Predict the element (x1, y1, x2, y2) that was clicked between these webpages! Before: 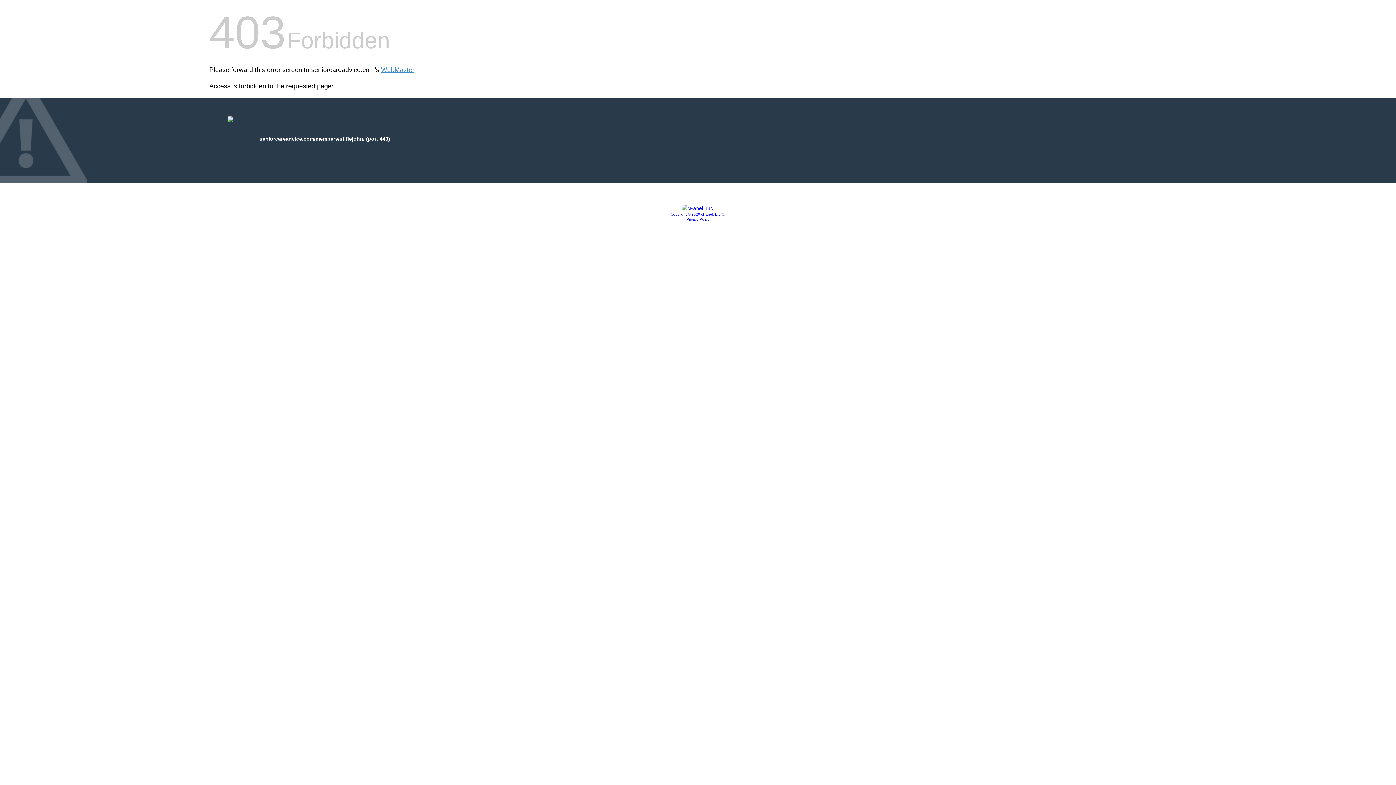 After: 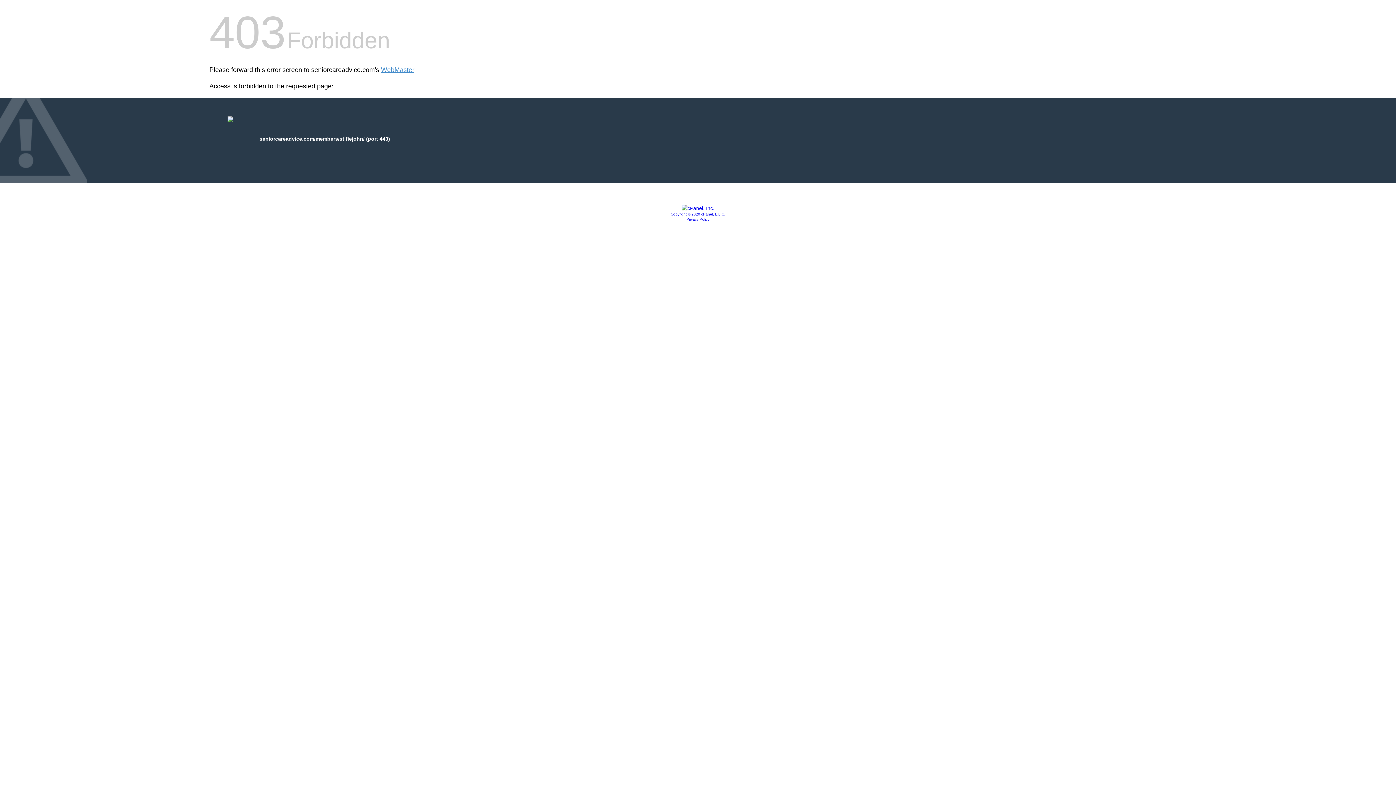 Action: bbox: (670, 212, 725, 216) label: Copyright © 2020 cPanel, L.L.C.